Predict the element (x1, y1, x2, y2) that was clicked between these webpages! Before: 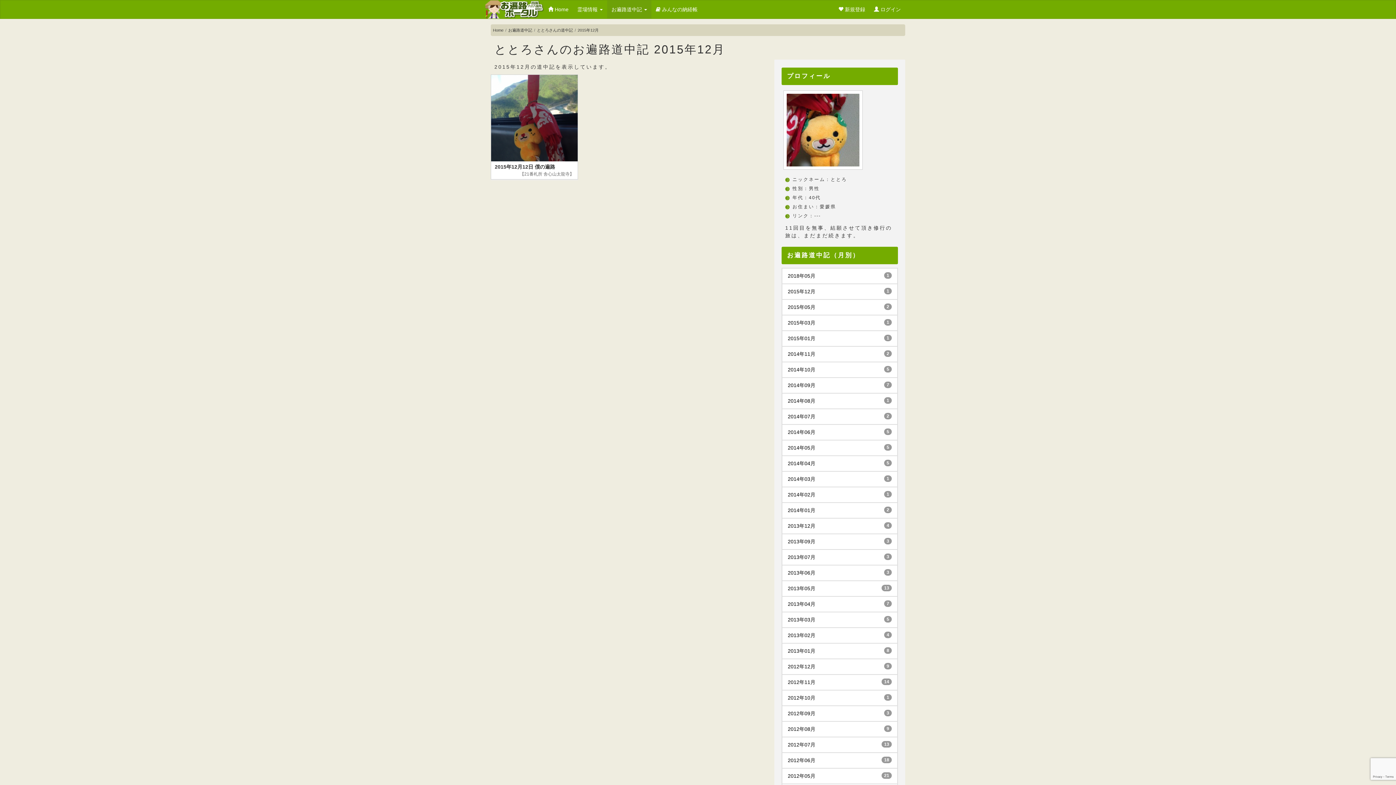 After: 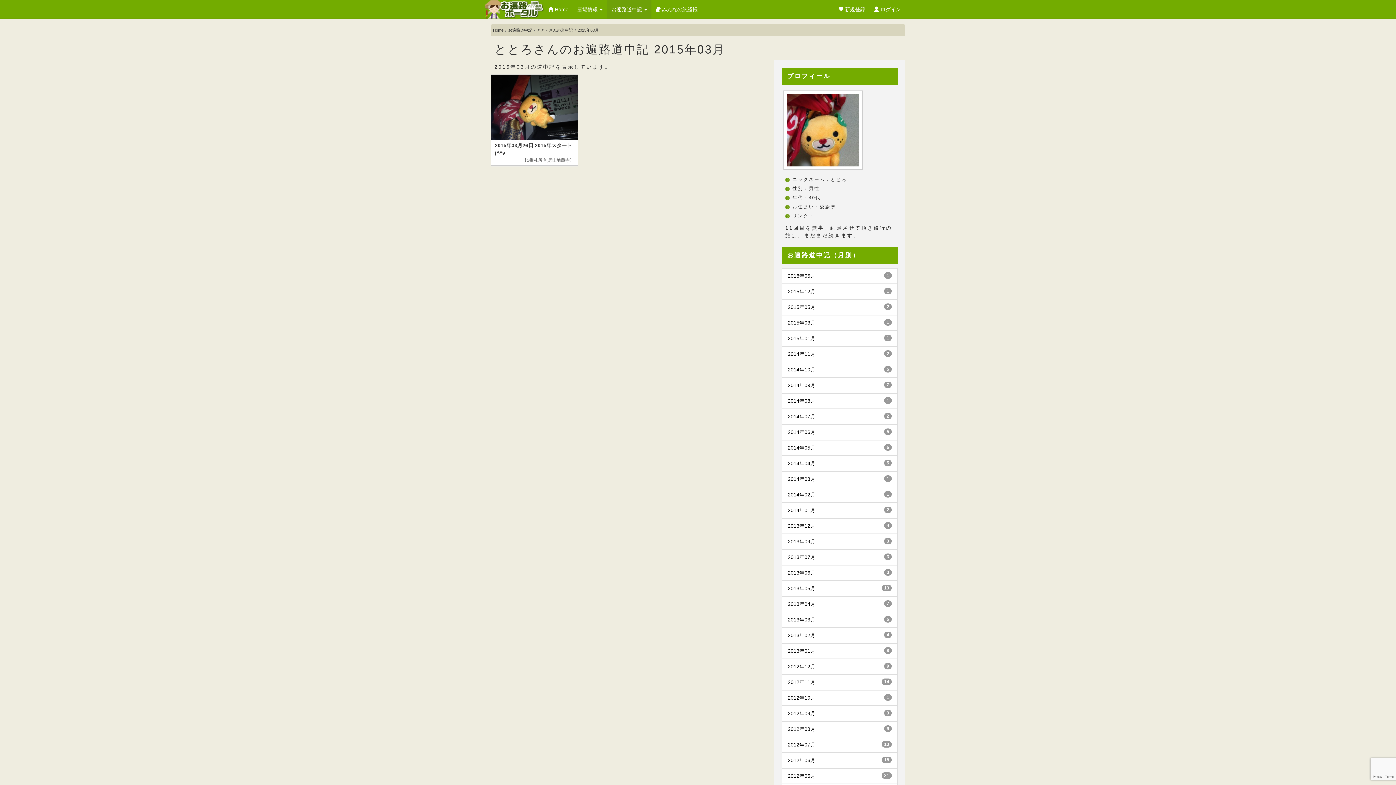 Action: label: 2015年03月
1 bbox: (782, 315, 897, 330)